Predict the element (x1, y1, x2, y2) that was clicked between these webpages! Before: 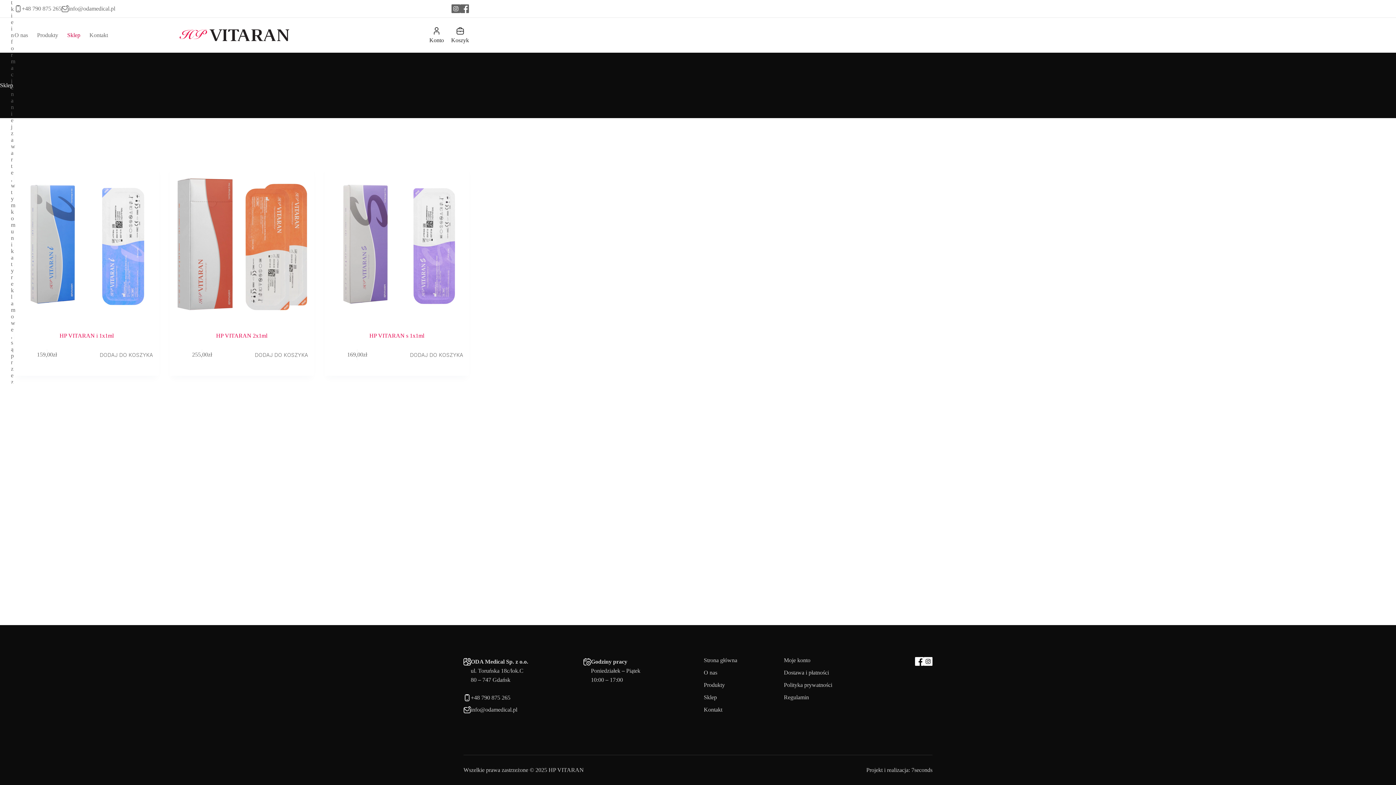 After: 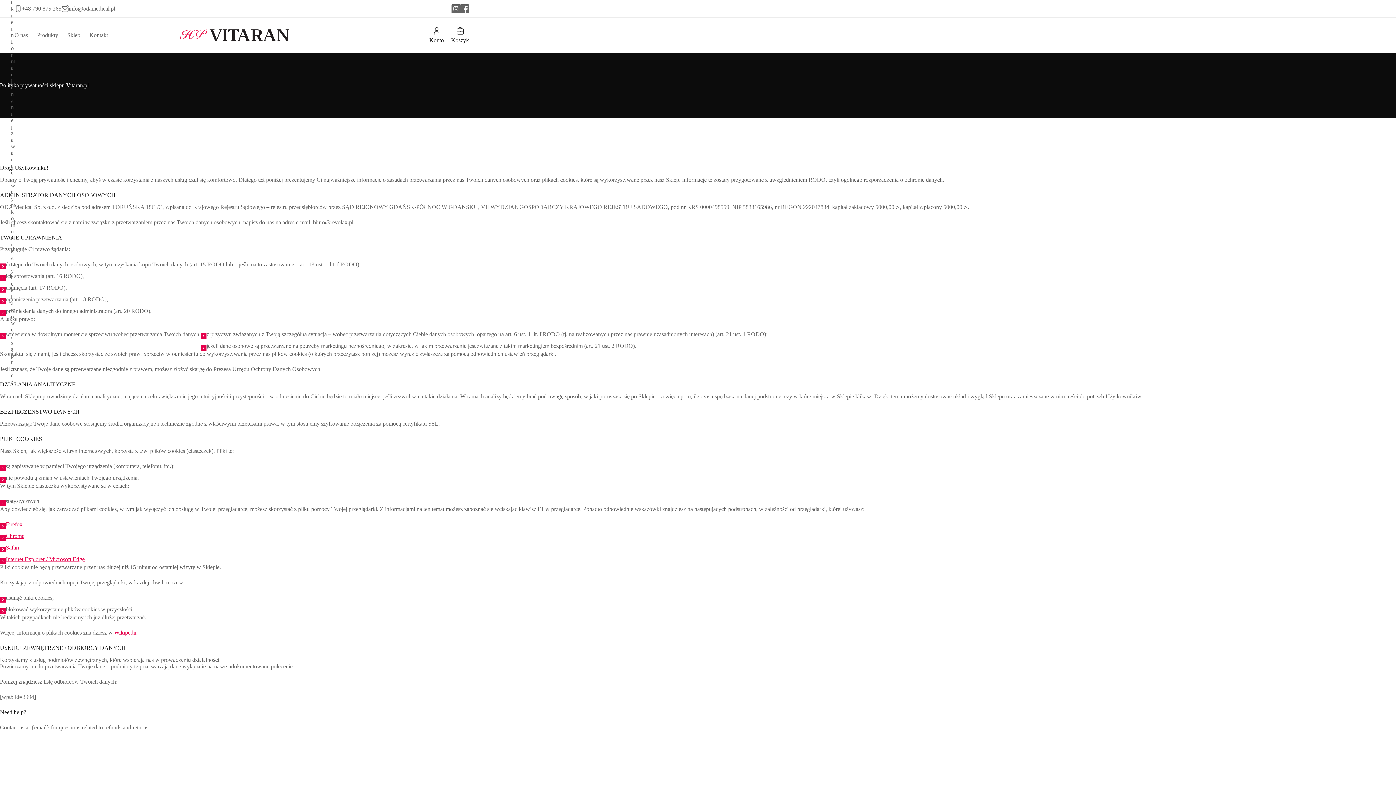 Action: bbox: (784, 682, 832, 688) label: Polityka prywatności